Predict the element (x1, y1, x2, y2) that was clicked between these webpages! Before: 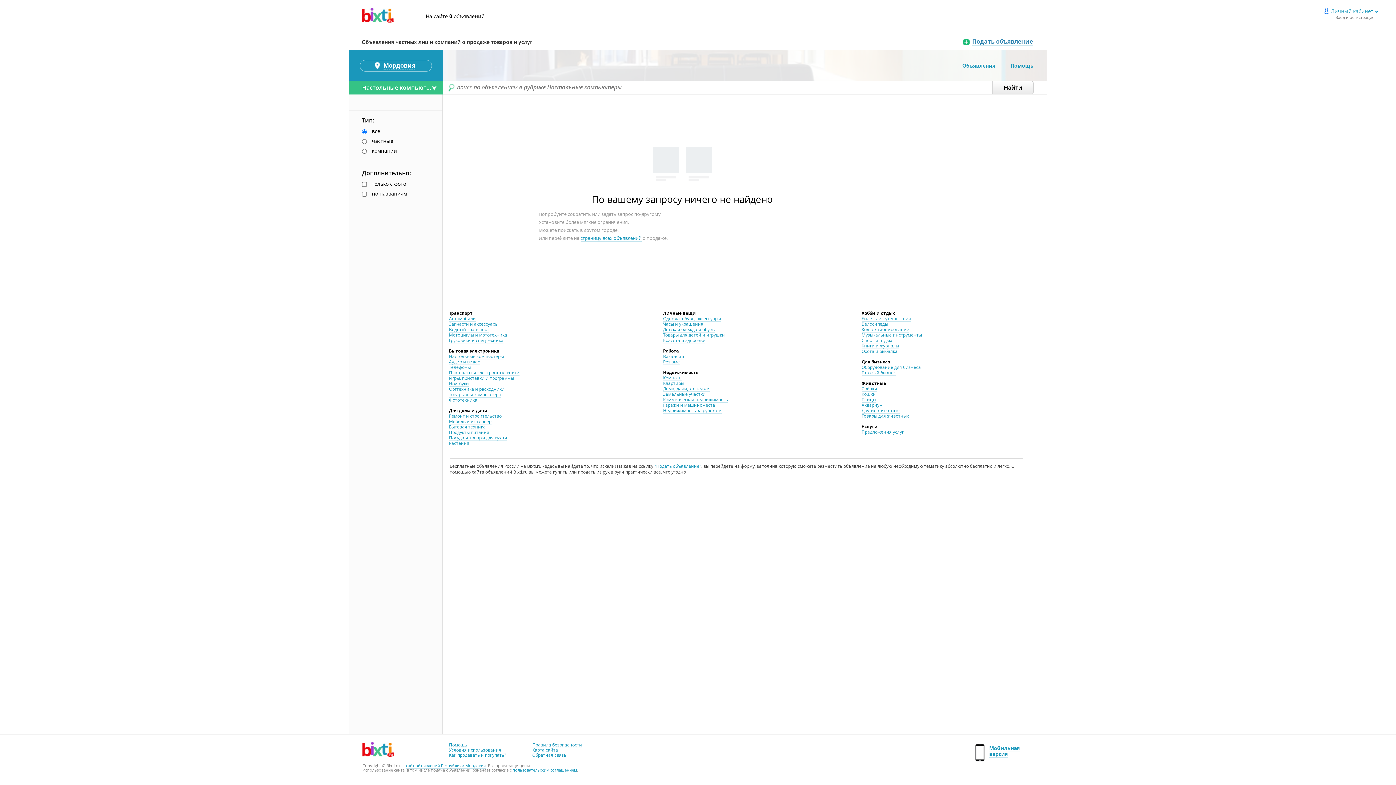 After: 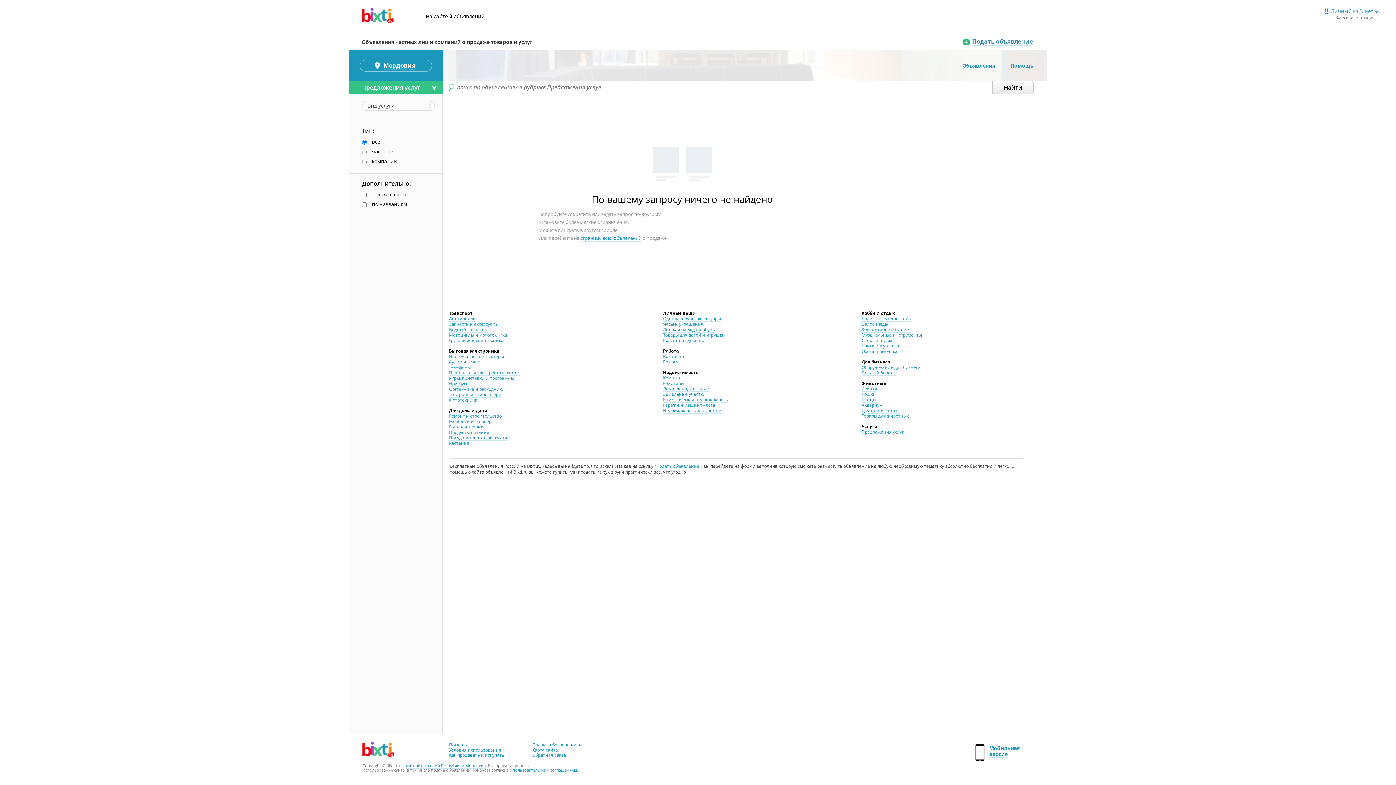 Action: bbox: (861, 429, 904, 435) label: Предложения услуг